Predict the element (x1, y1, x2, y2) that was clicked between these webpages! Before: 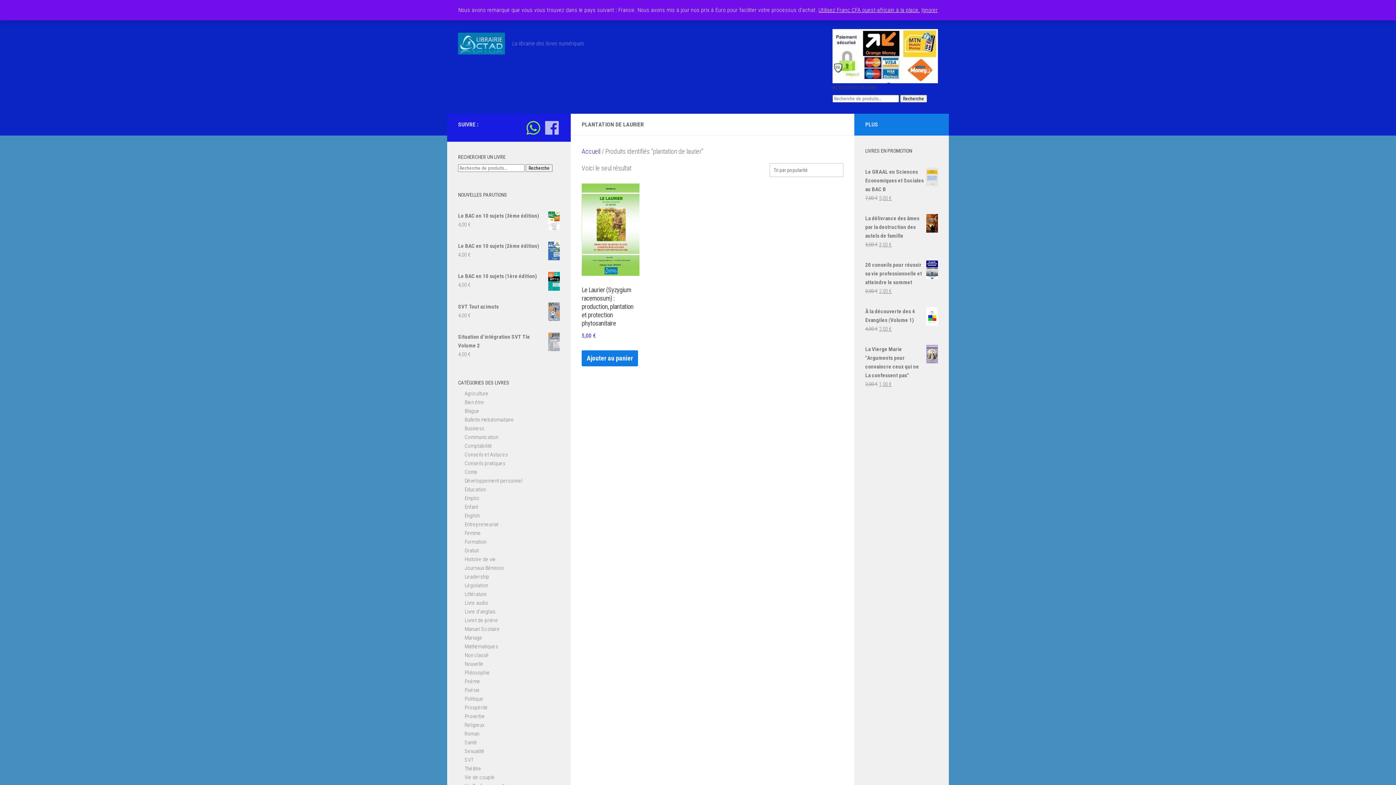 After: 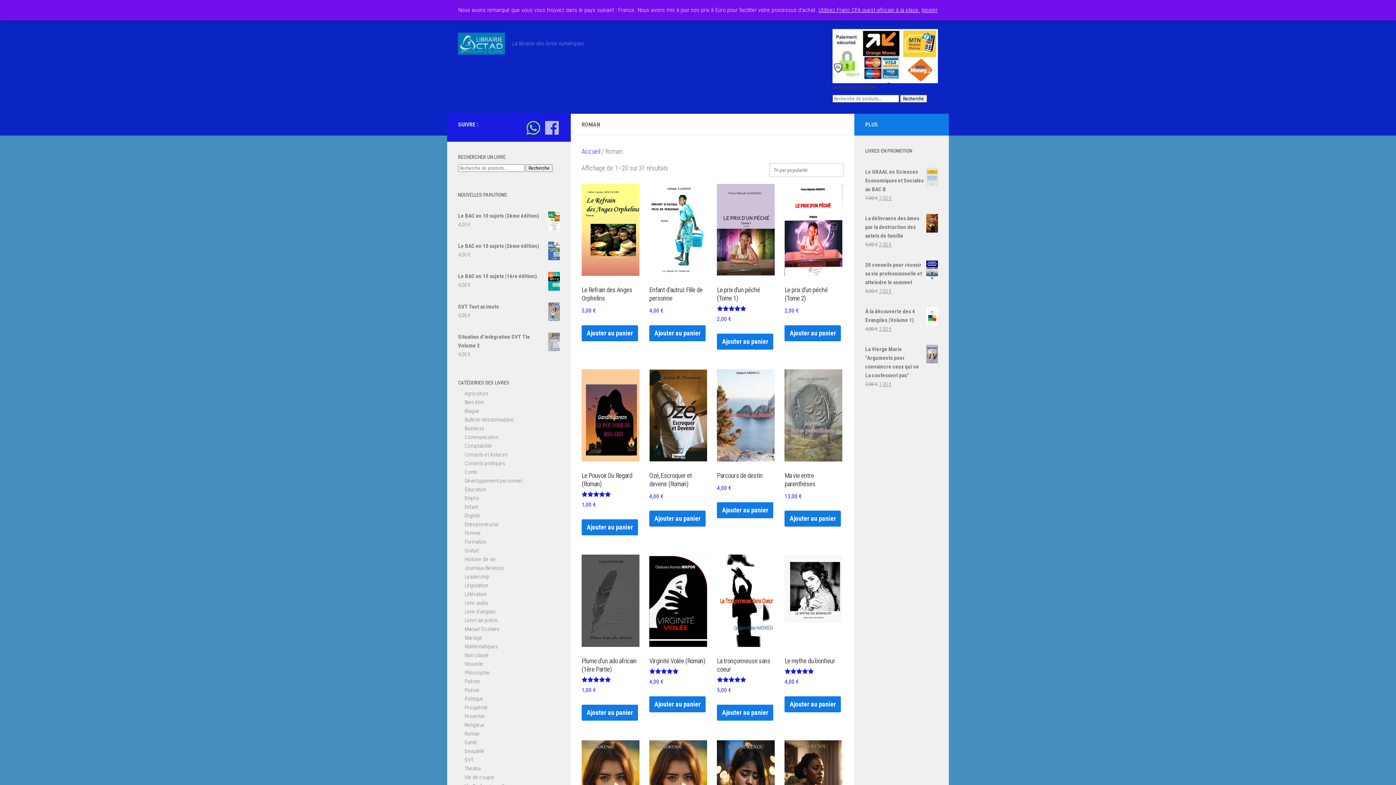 Action: label: Roman bbox: (464, 730, 479, 737)